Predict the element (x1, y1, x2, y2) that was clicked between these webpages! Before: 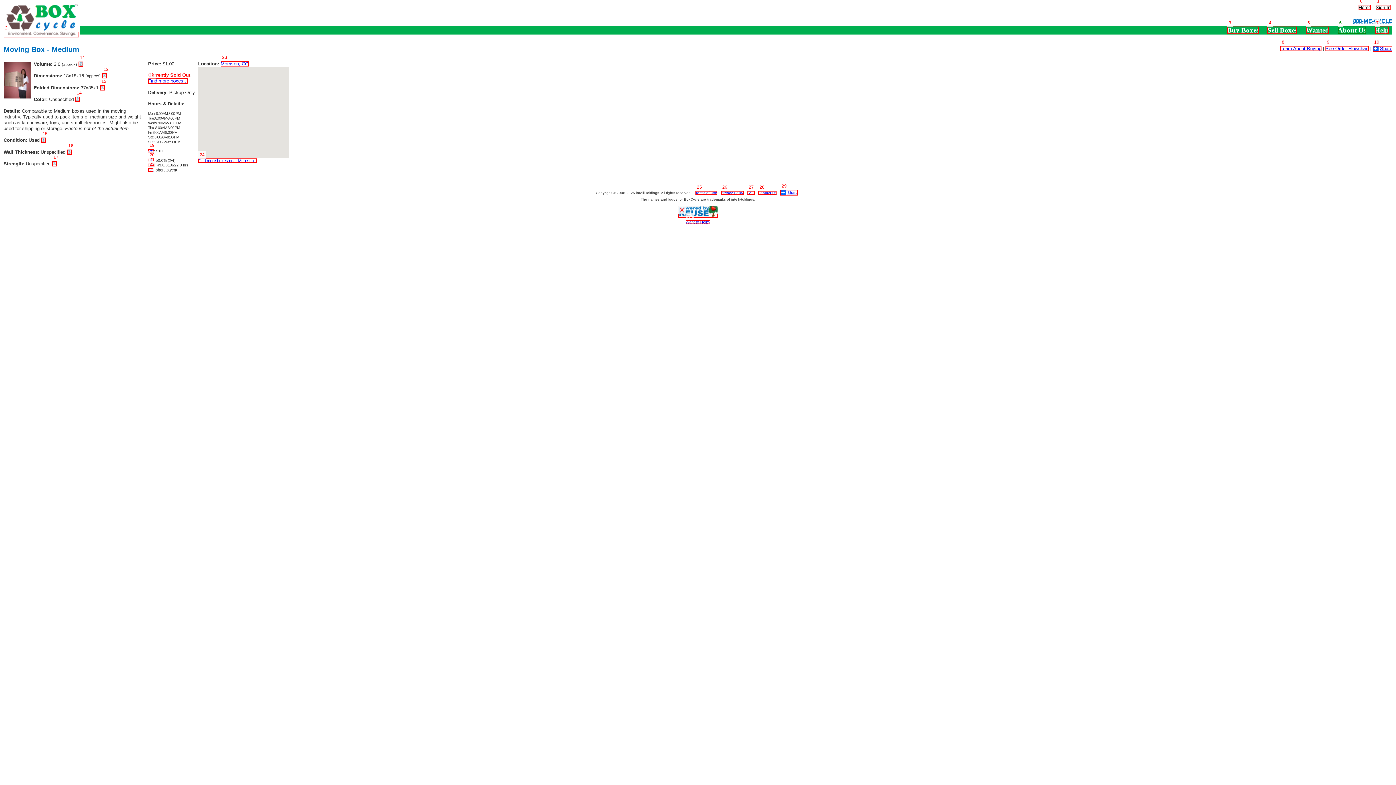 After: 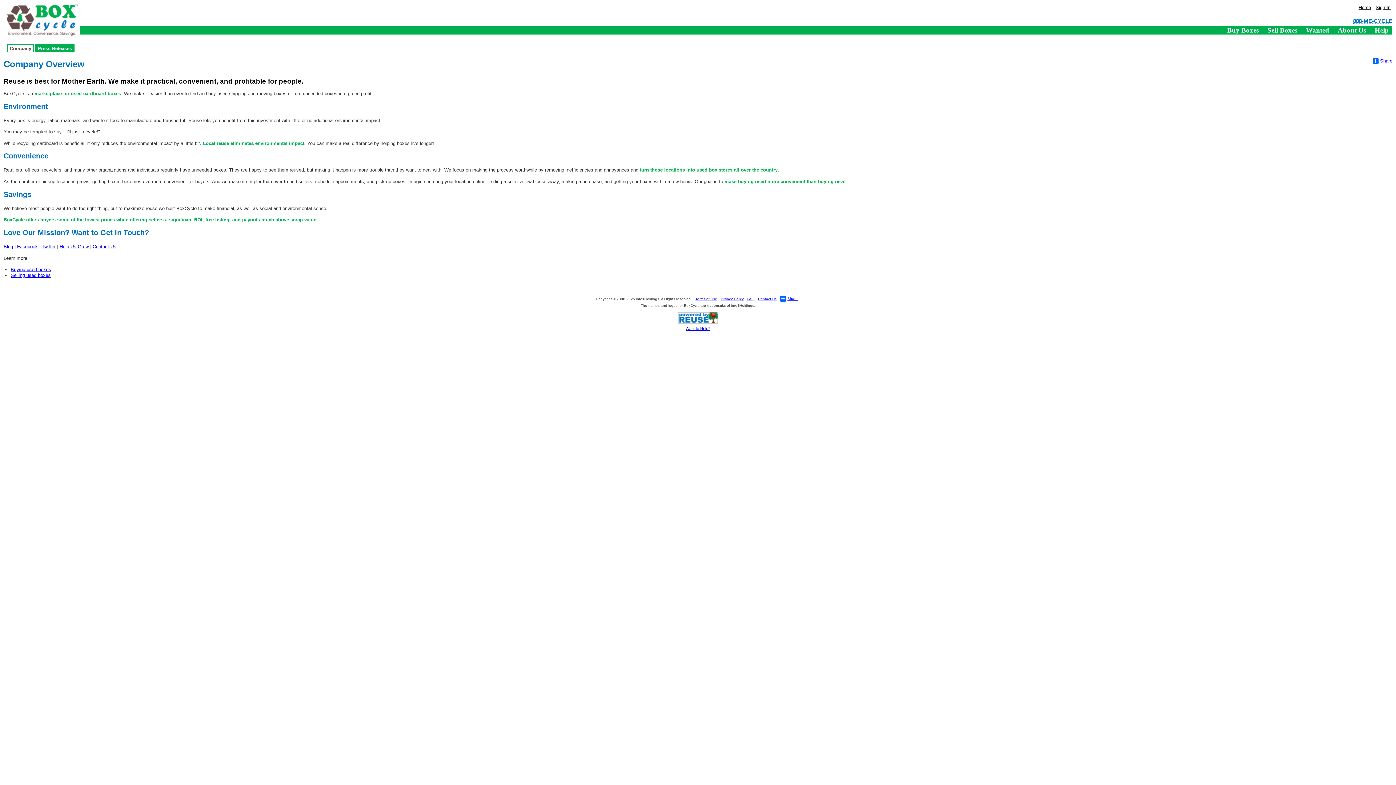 Action: label: About Us bbox: (1338, 26, 1366, 34)